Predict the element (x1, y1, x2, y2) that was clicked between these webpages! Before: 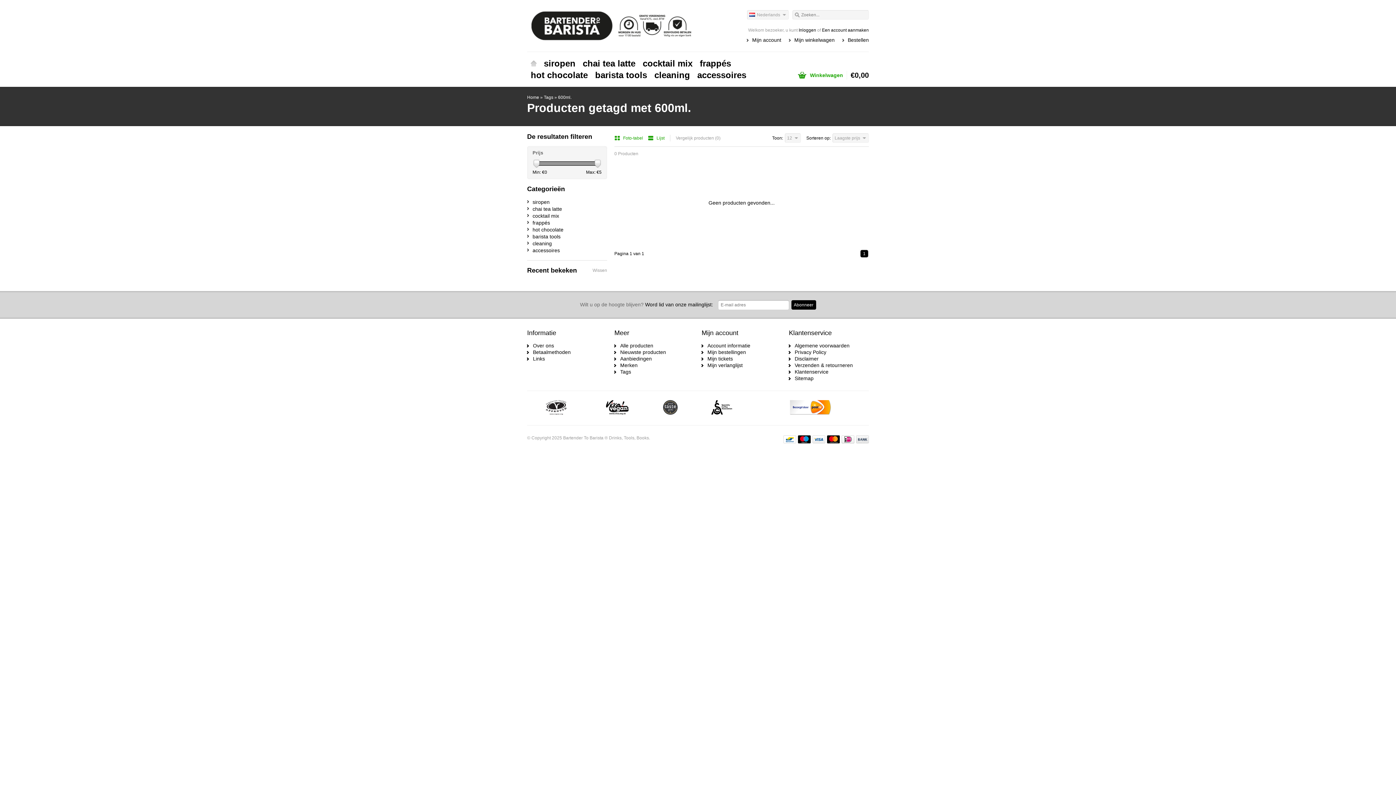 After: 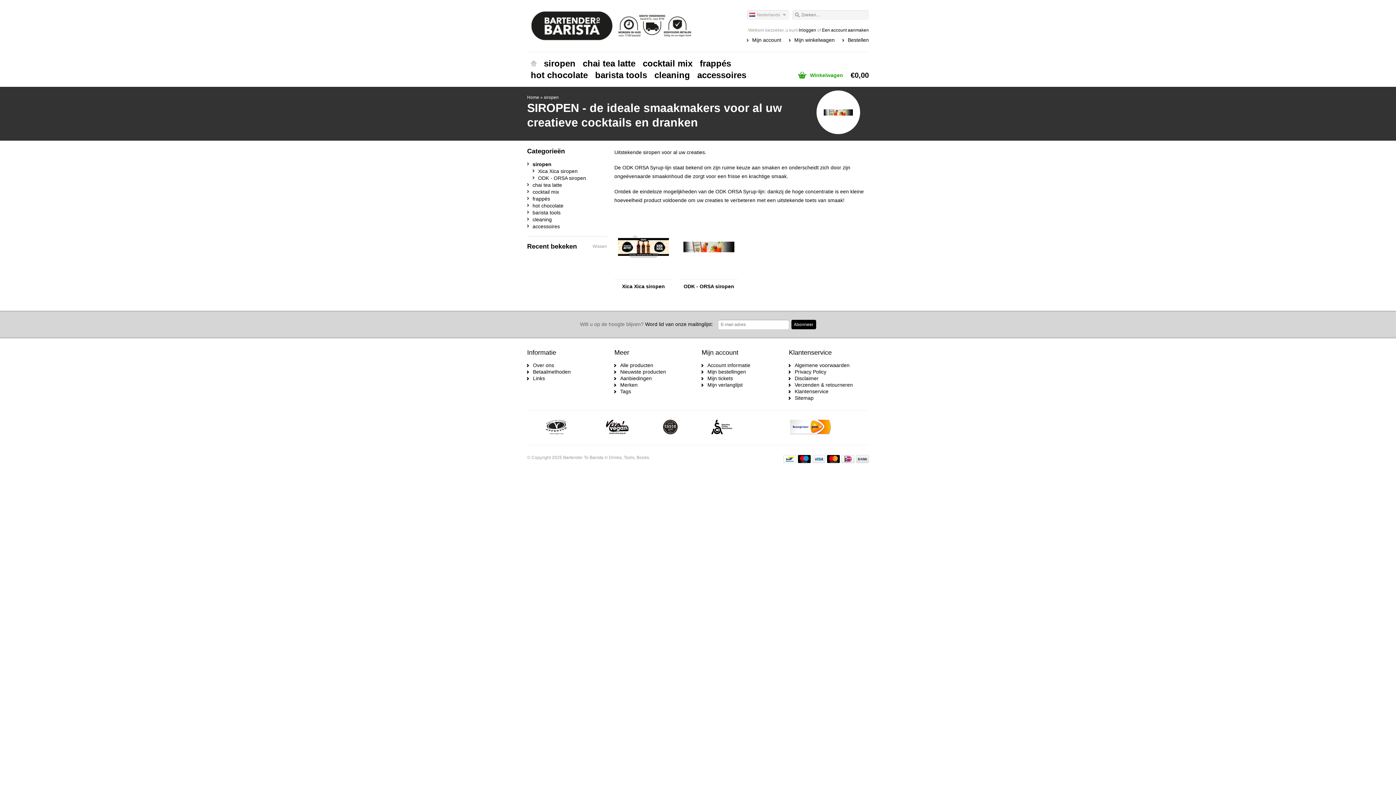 Action: label: siropen bbox: (532, 199, 549, 205)